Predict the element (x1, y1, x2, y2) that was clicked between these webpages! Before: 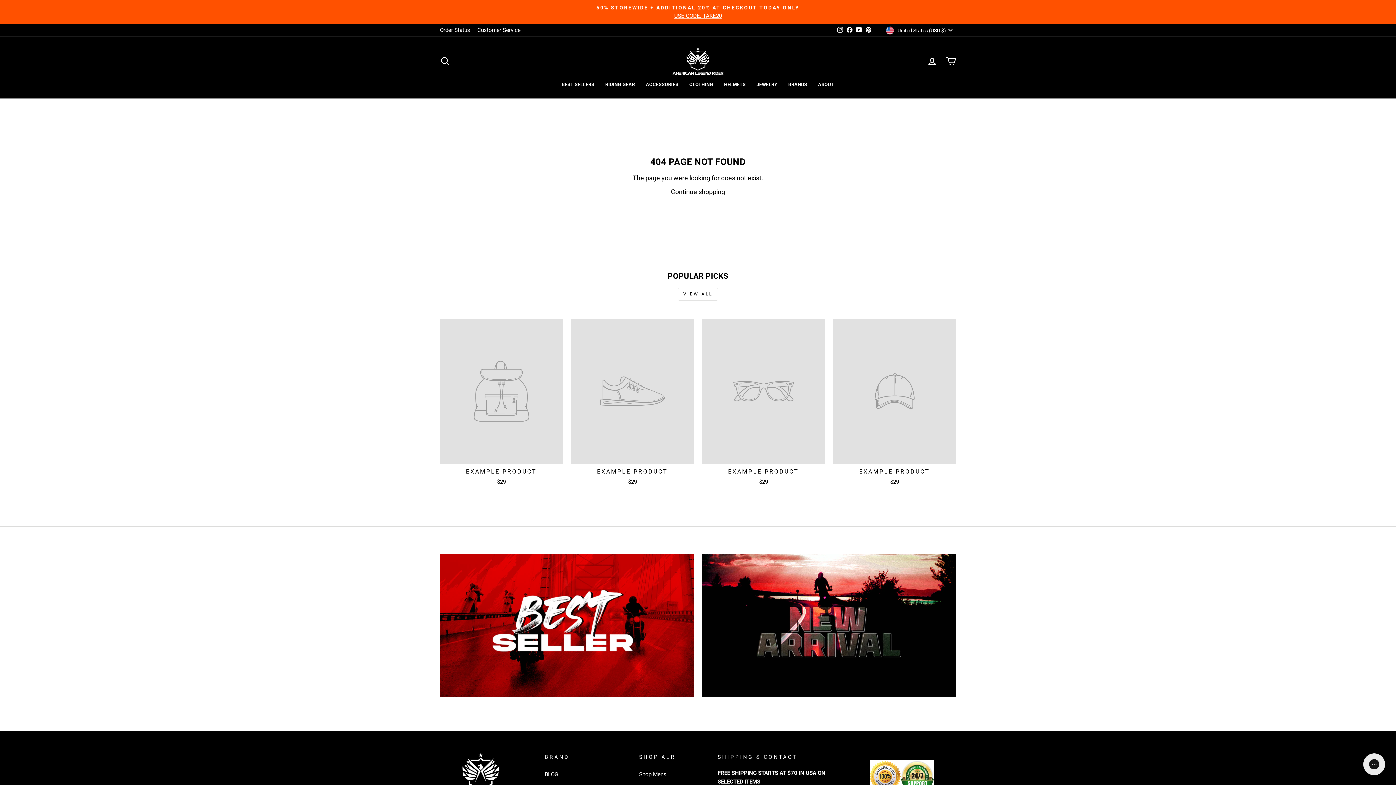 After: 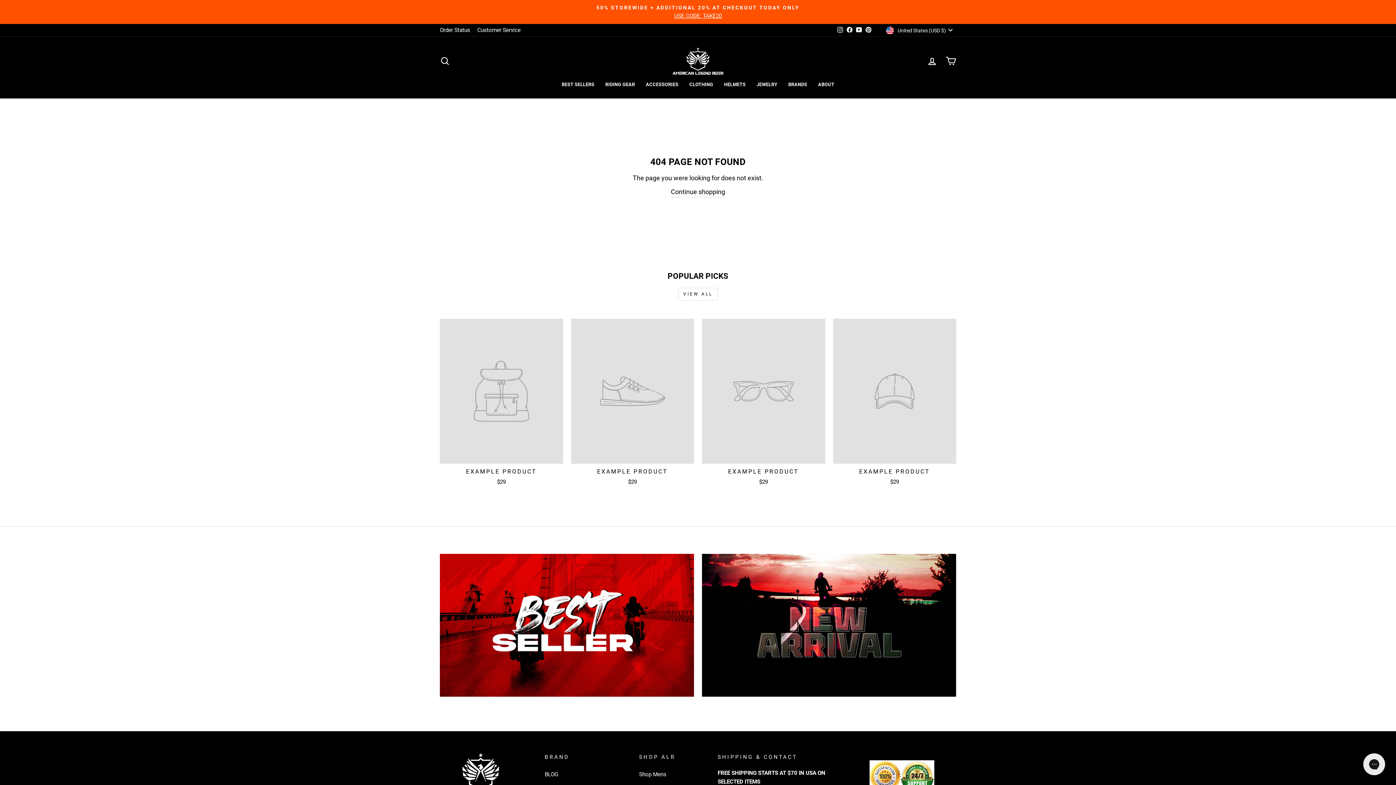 Action: label: EXAMPLE PRODUCT
$29 bbox: (702, 318, 825, 488)